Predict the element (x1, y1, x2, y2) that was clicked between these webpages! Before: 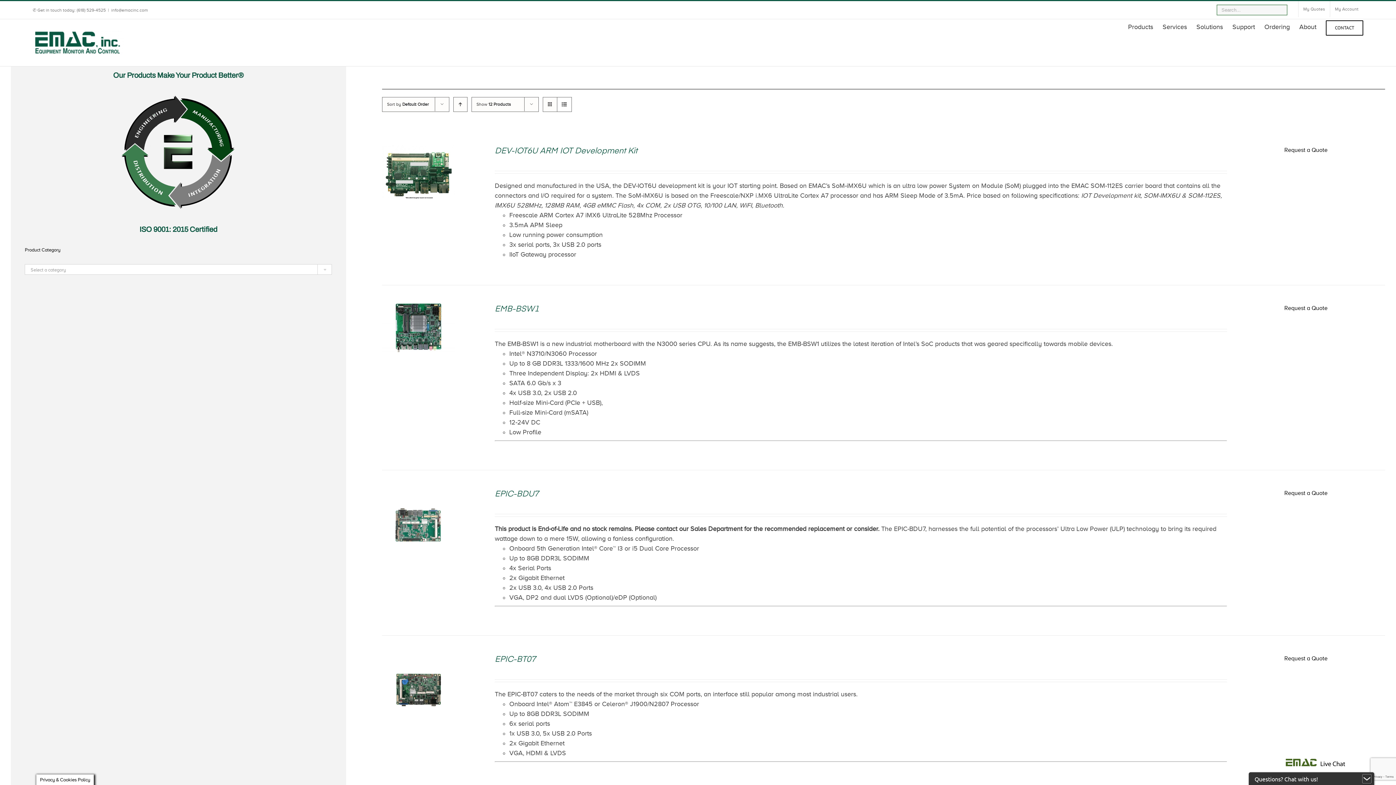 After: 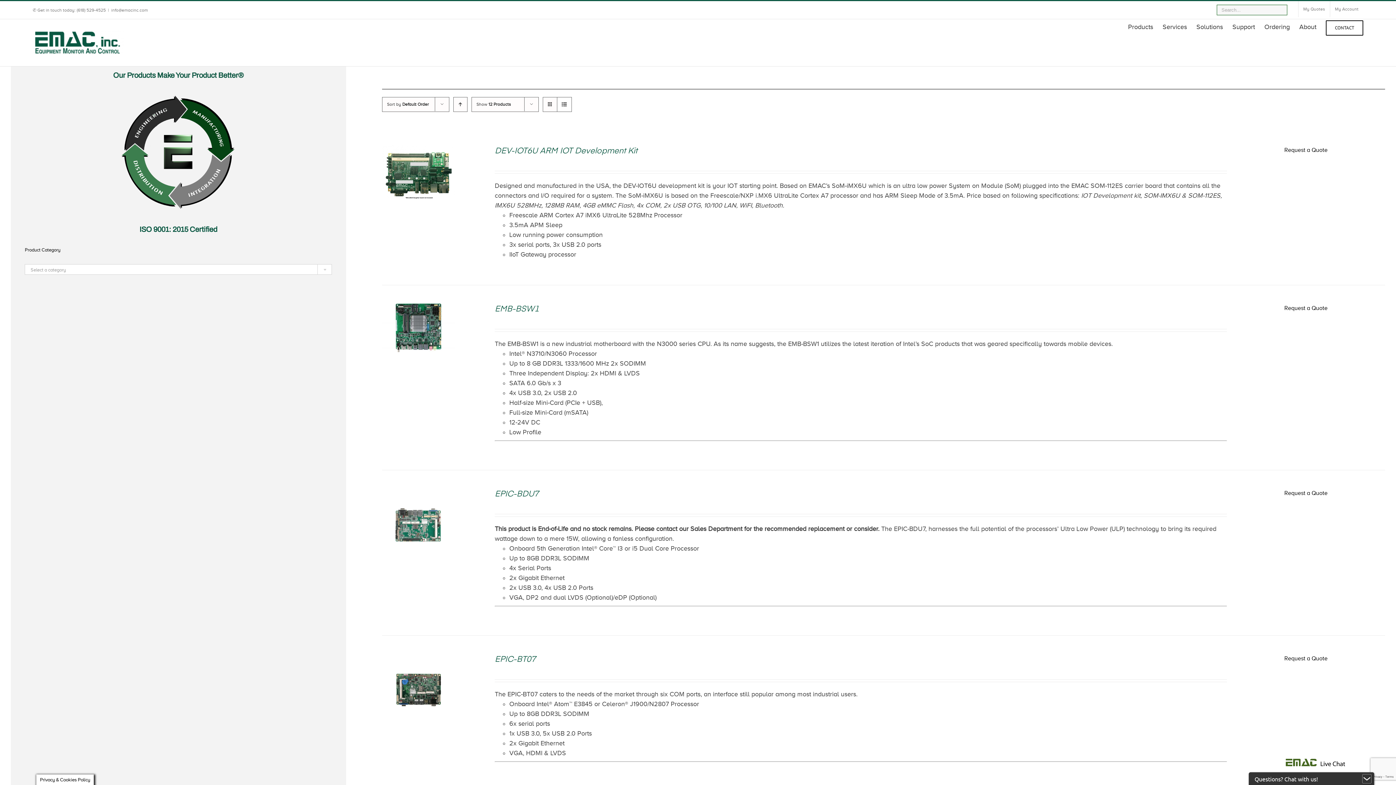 Action: bbox: (557, 97, 571, 111) label: View as list